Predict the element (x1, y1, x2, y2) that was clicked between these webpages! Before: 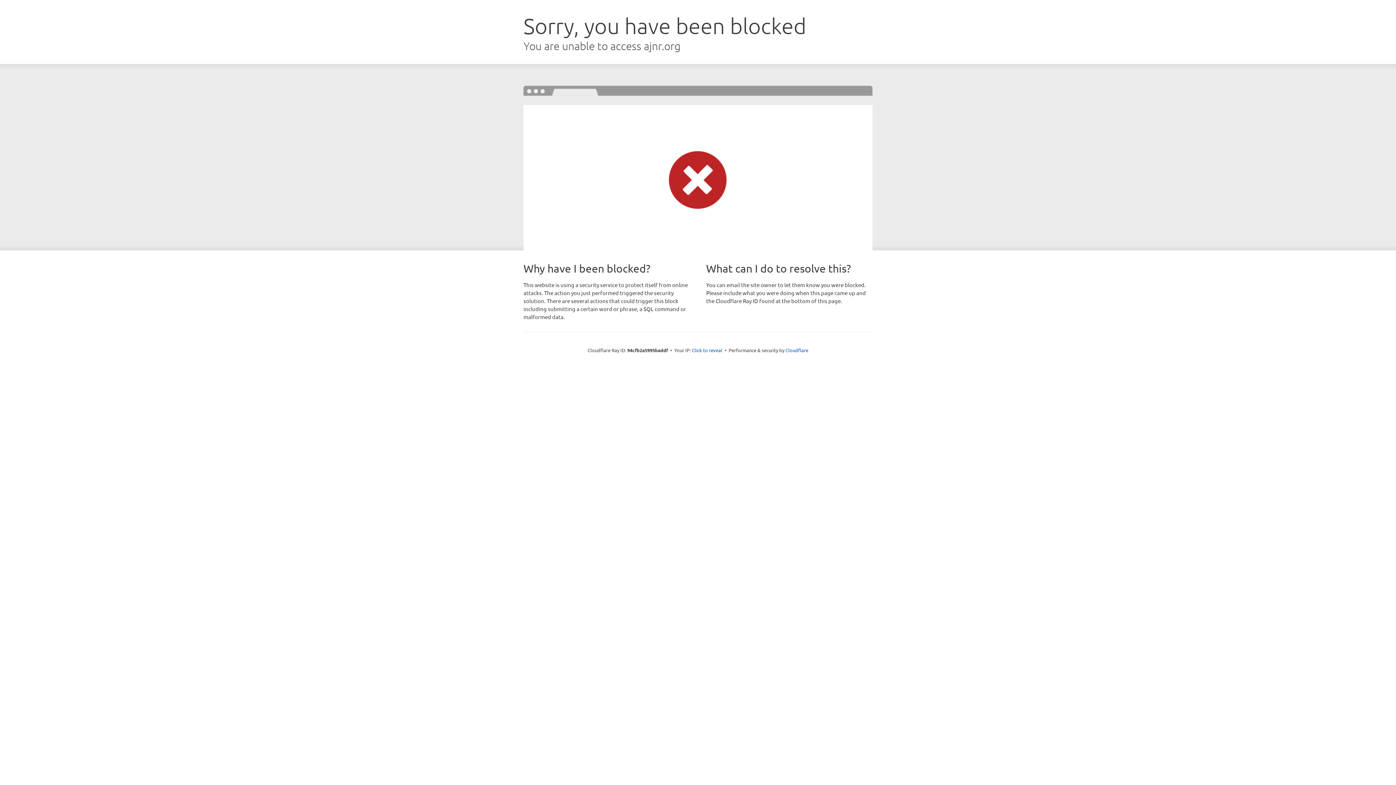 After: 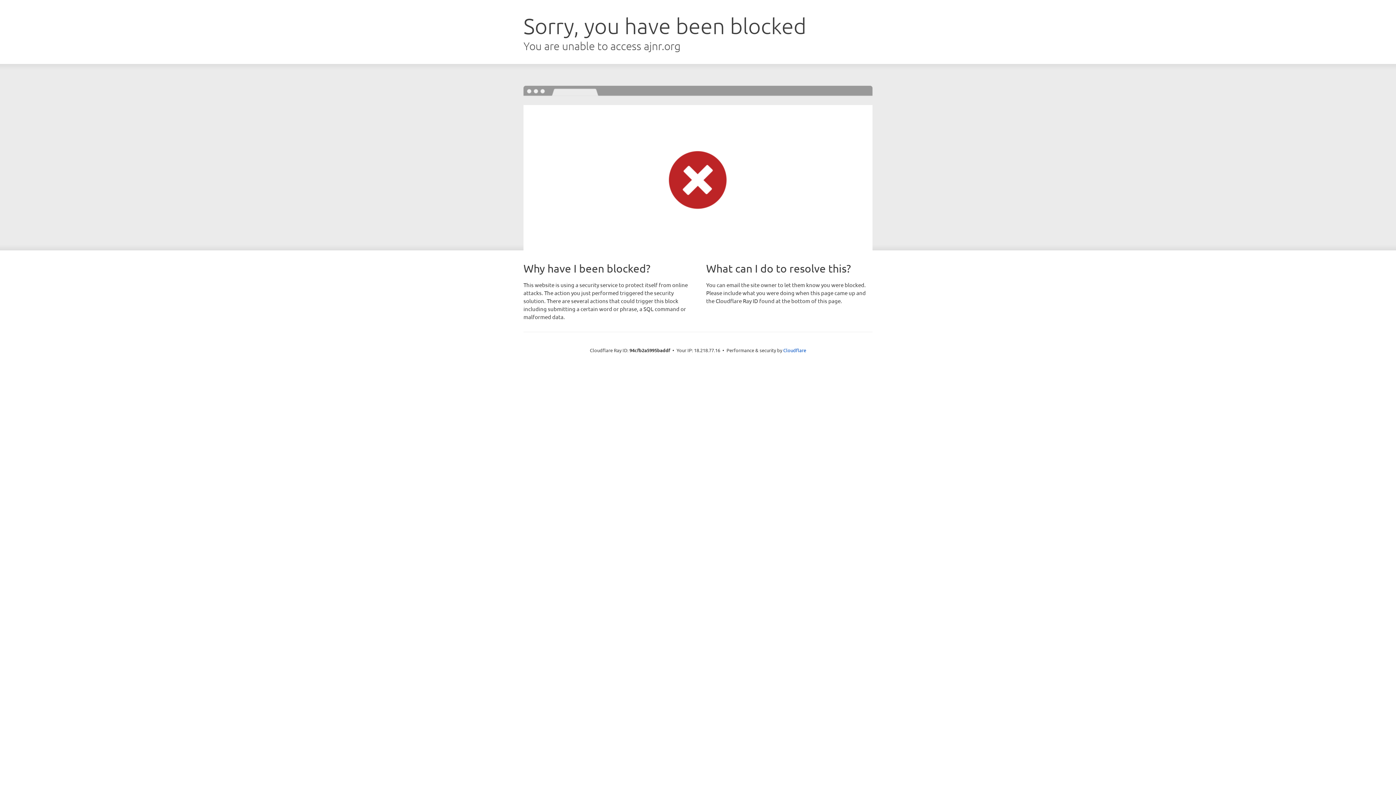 Action: bbox: (692, 346, 722, 353) label: Click to reveal